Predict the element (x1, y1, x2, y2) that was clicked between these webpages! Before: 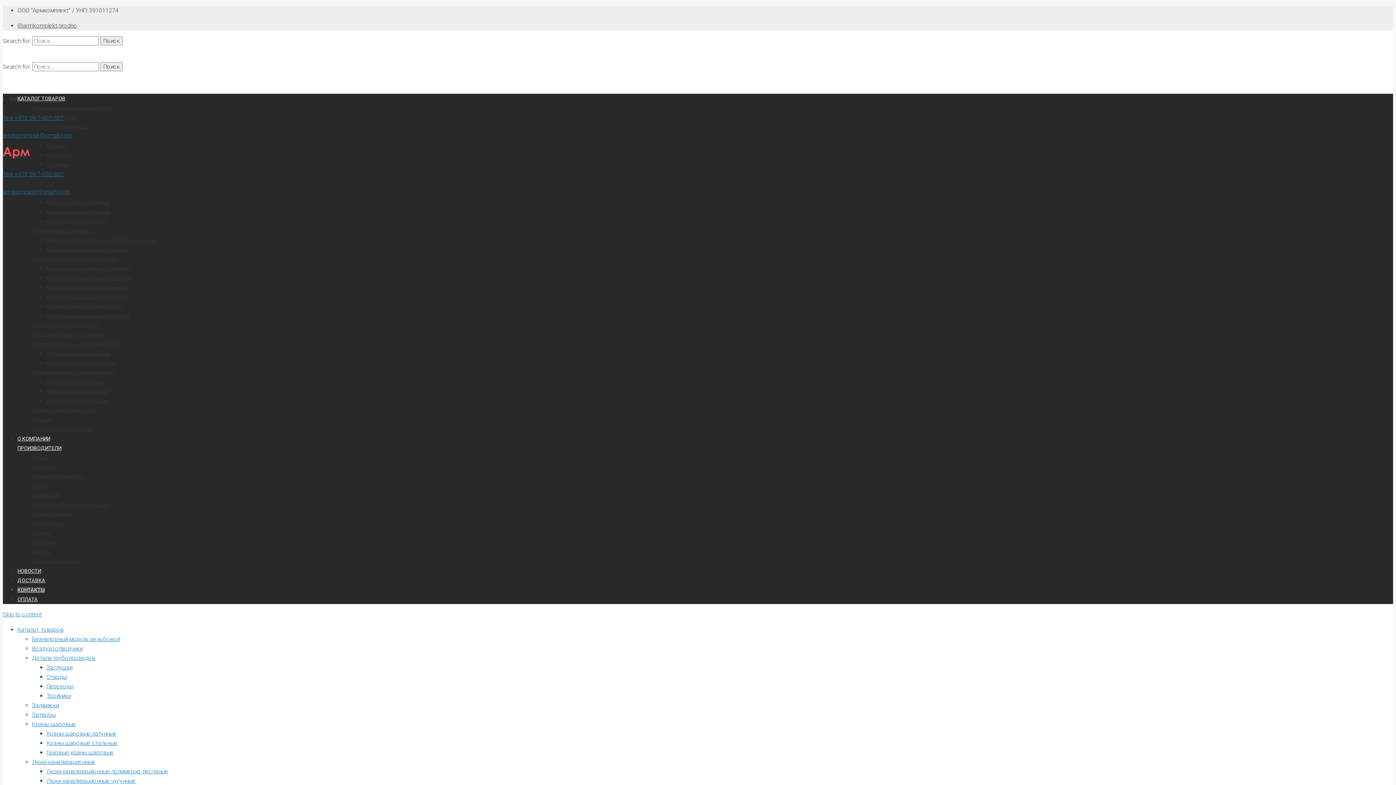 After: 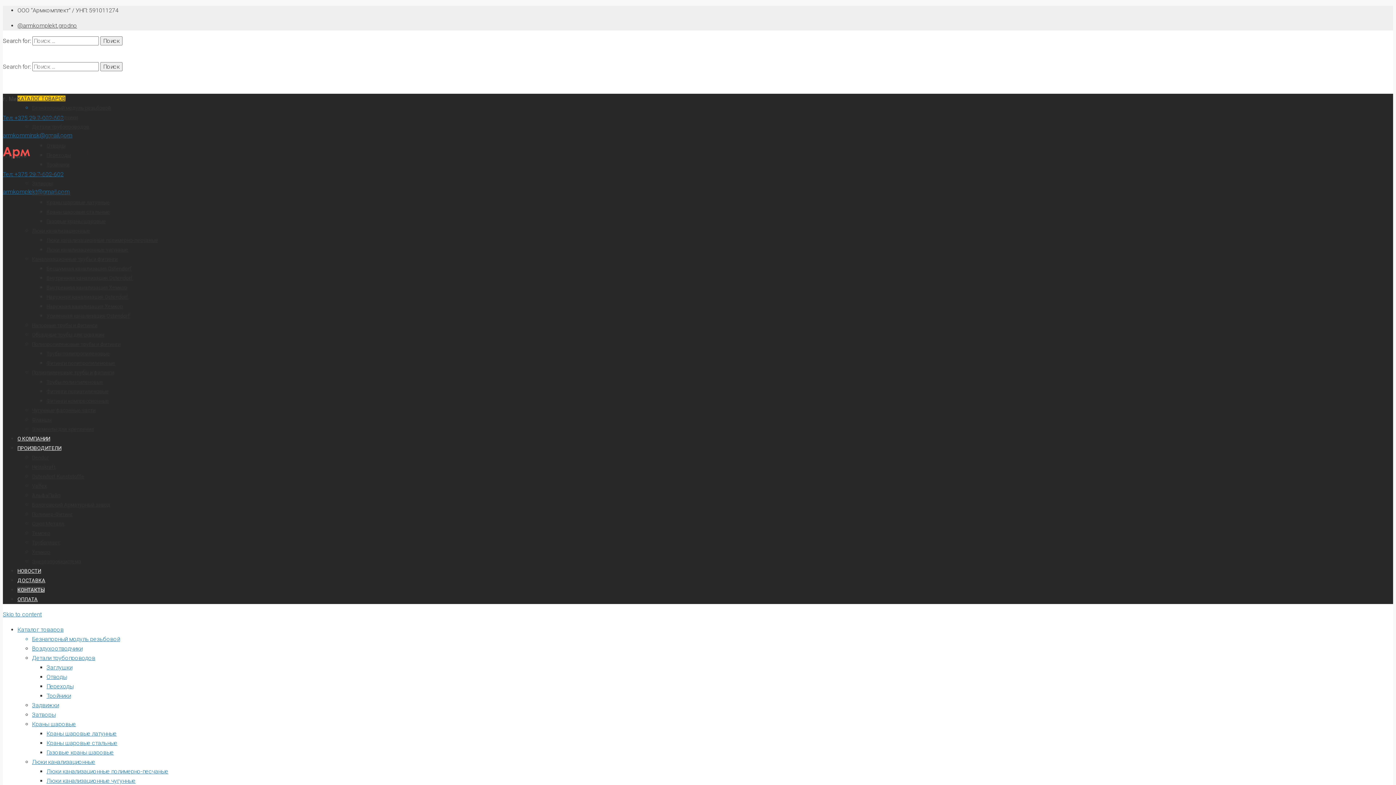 Action: label: Безнапорный модуль резьбовой bbox: (32, 636, 120, 642)